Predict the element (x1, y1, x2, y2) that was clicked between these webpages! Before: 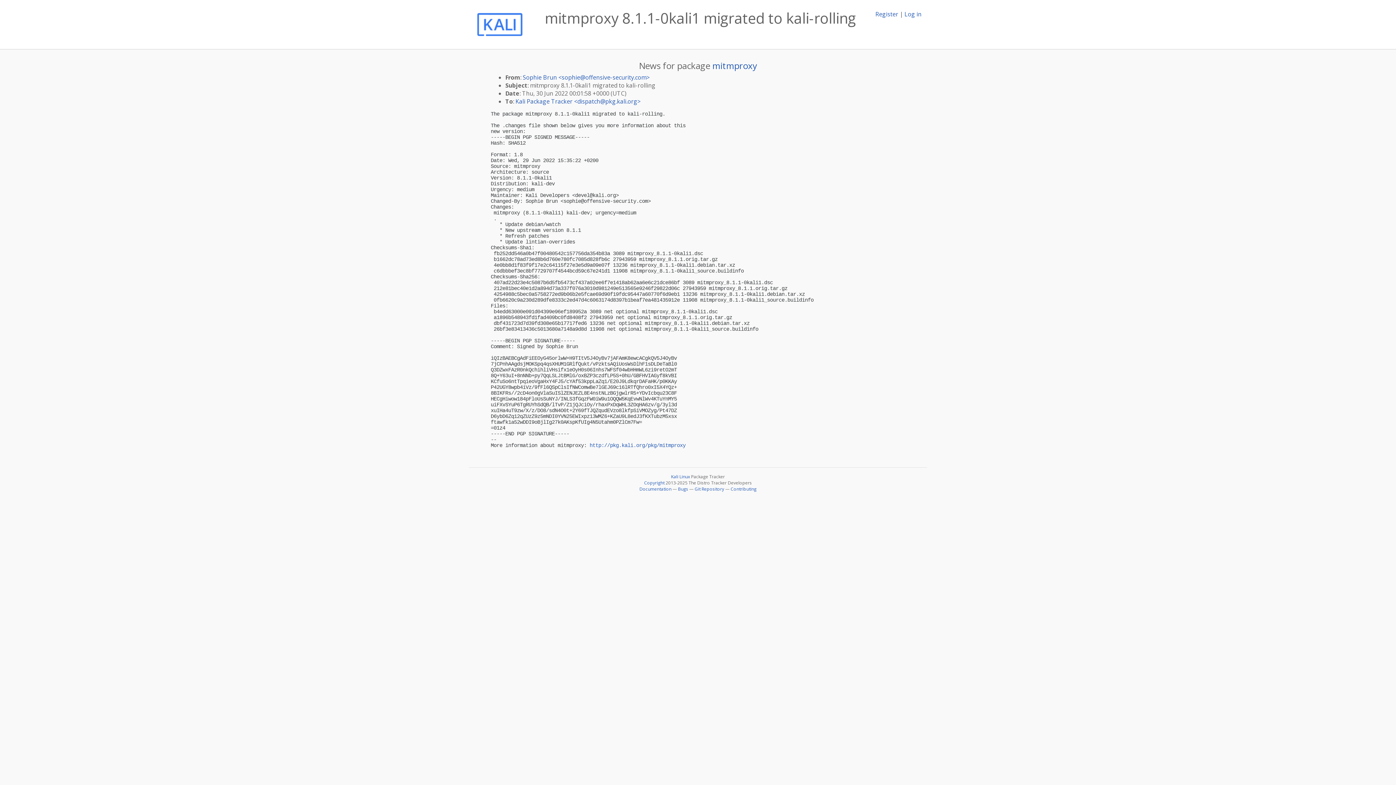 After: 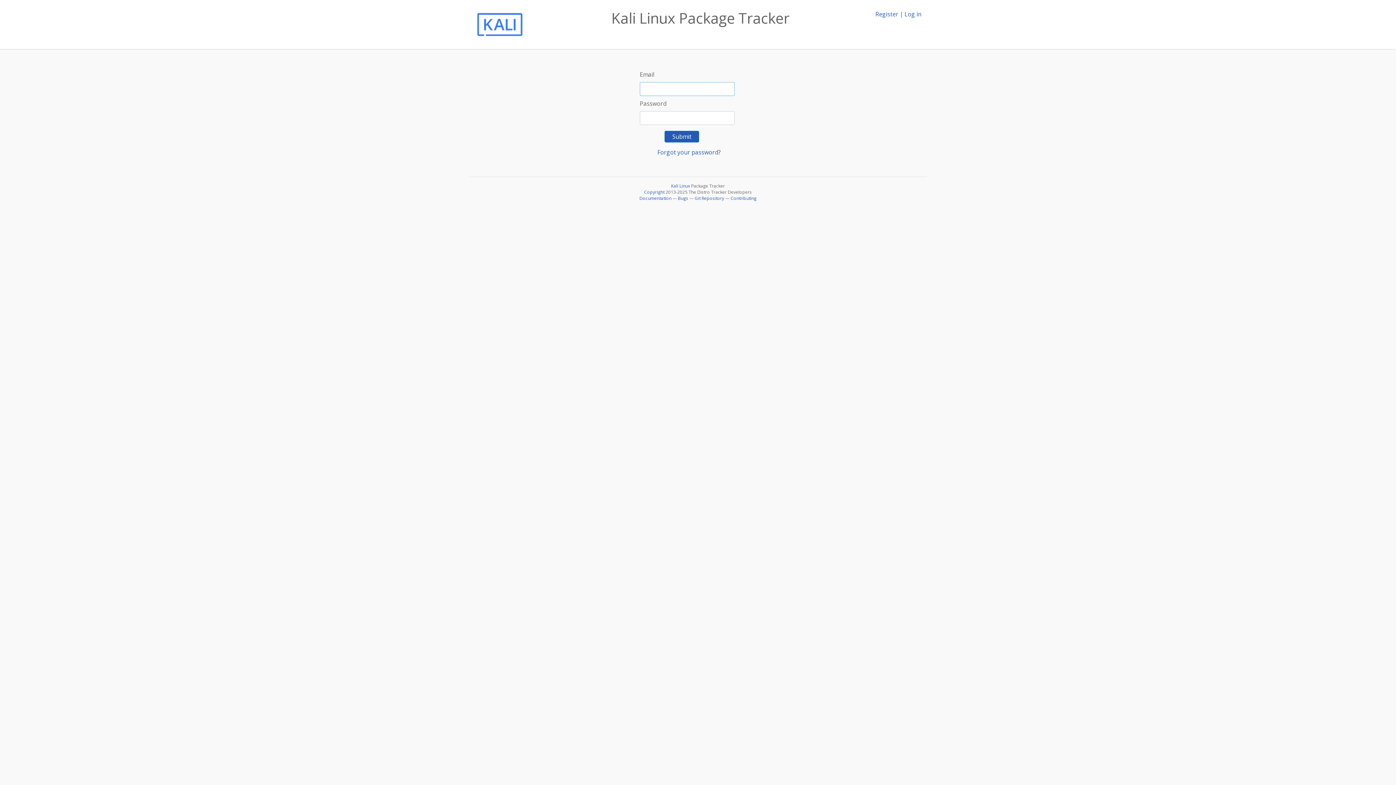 Action: bbox: (904, 10, 921, 18) label: Log in